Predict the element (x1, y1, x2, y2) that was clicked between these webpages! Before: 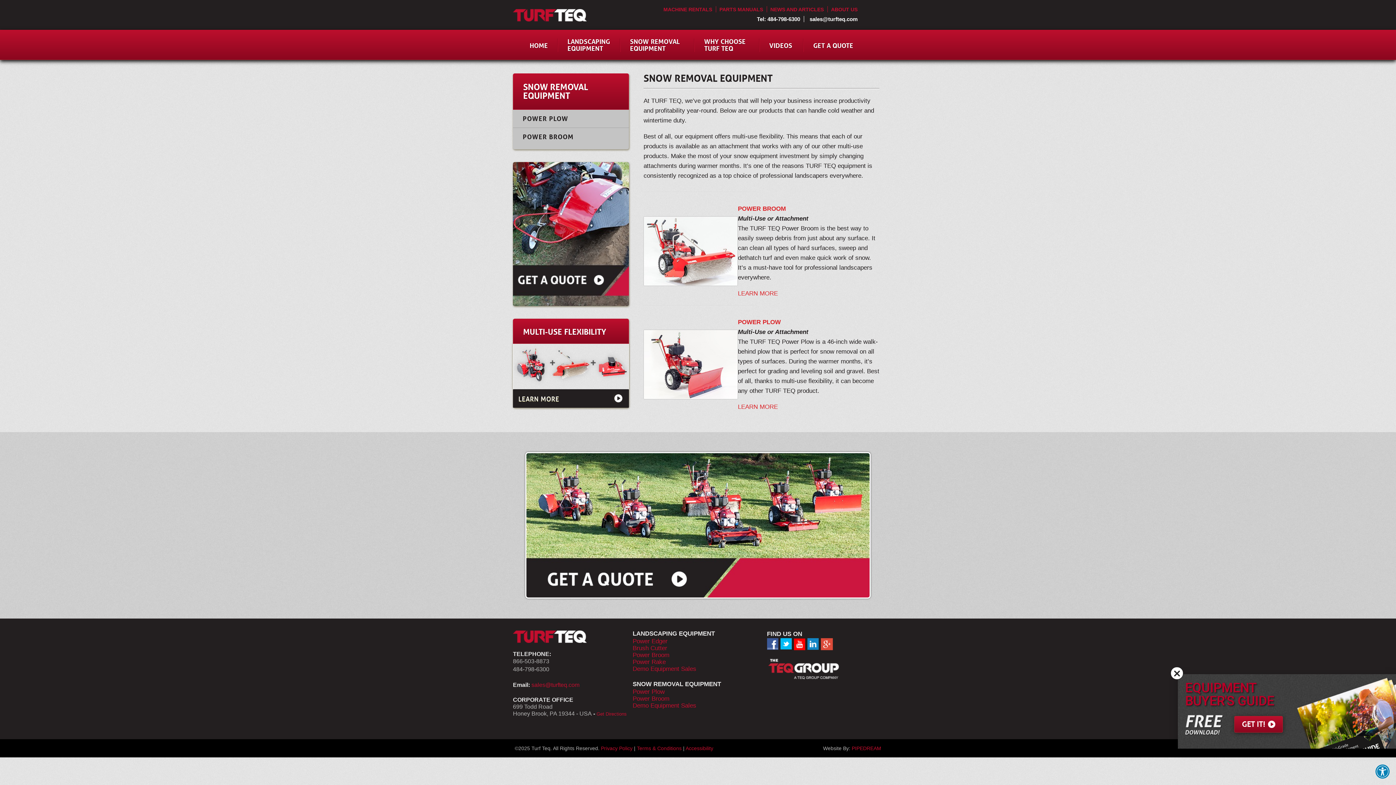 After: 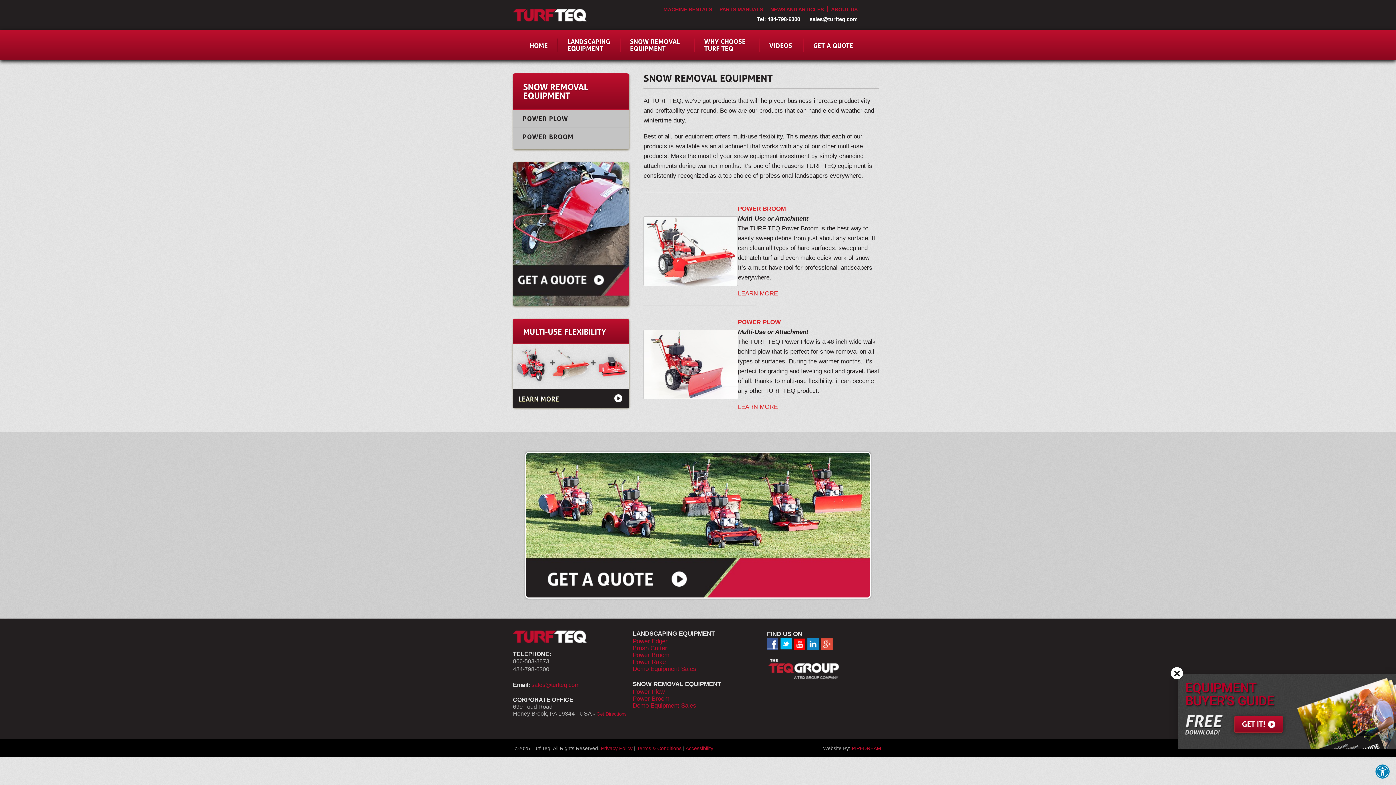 Action: label: 484-798-6300 bbox: (513, 666, 549, 672)